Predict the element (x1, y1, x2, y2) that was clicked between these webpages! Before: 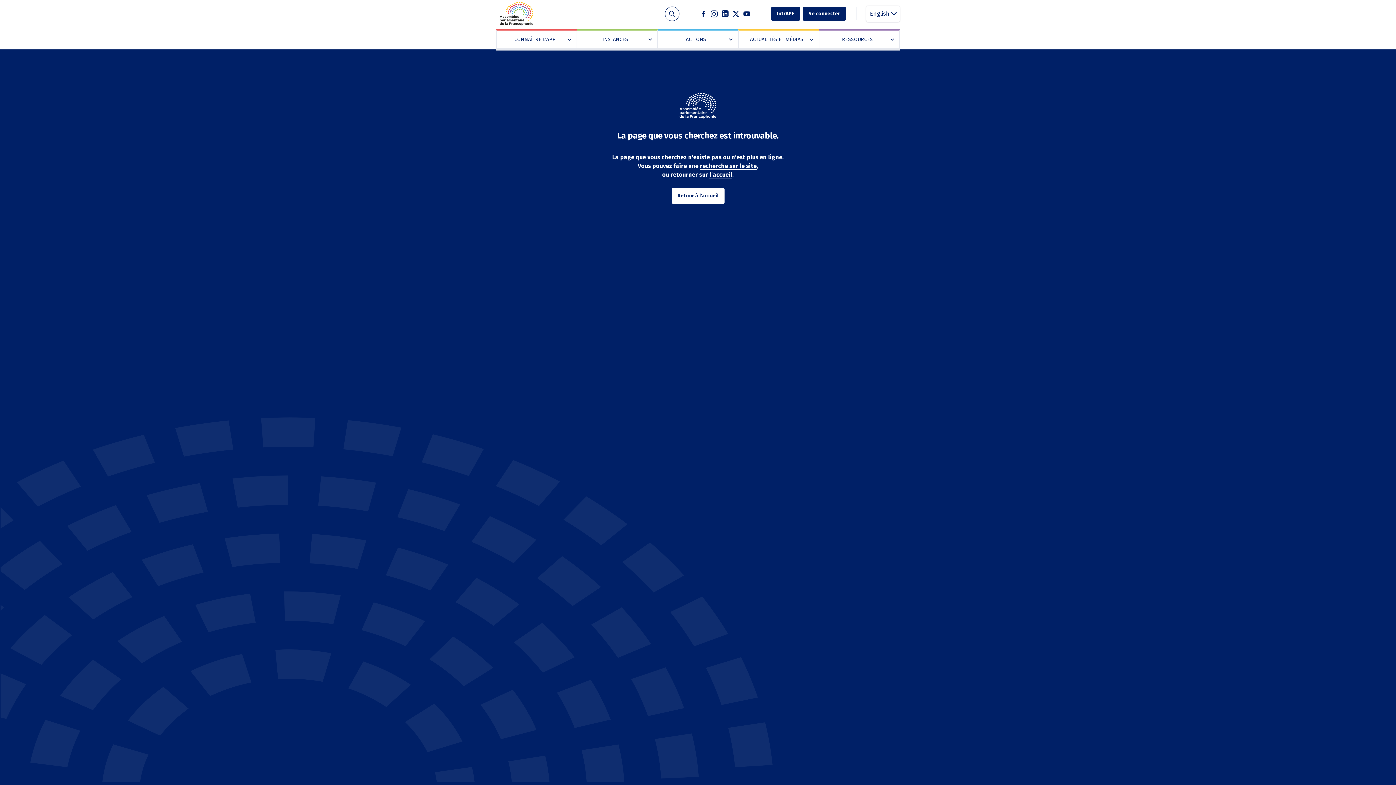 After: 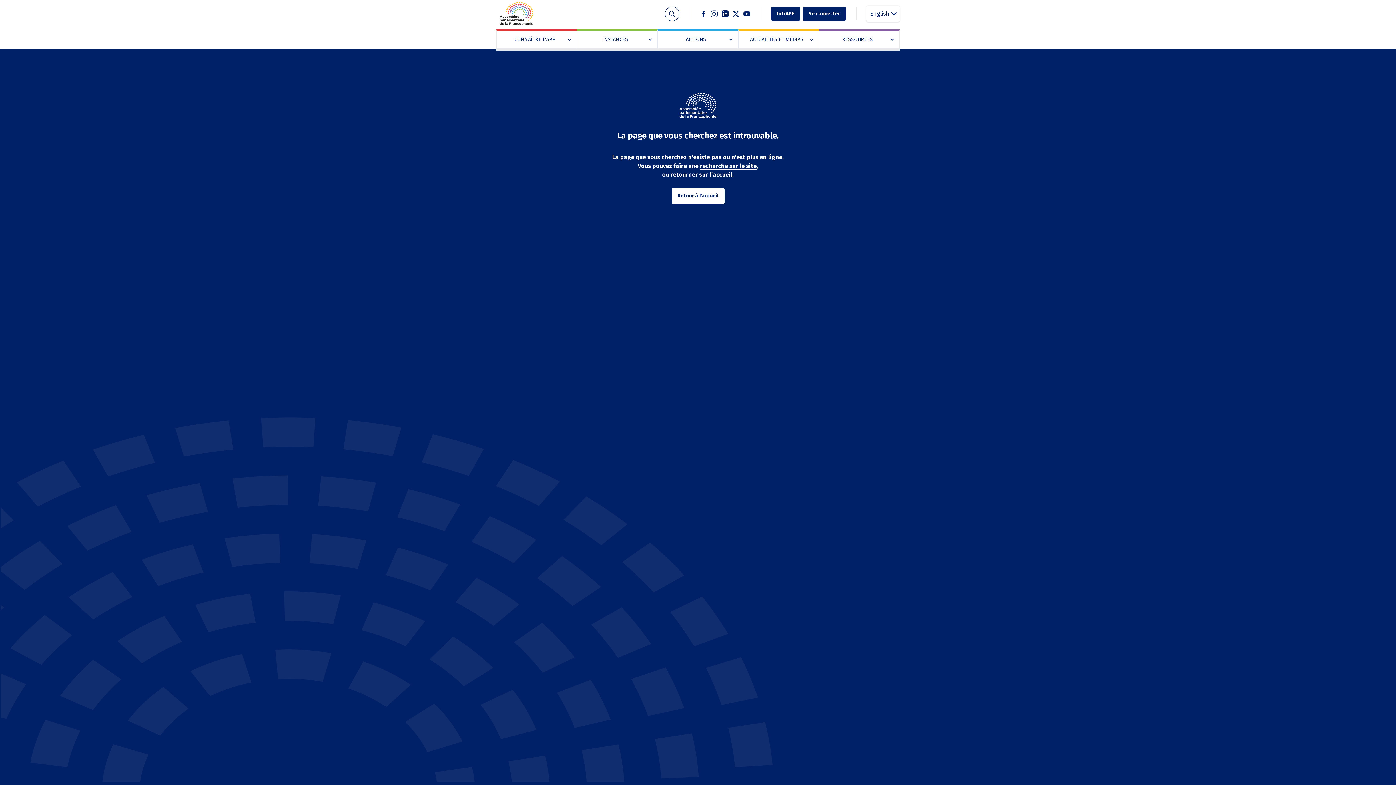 Action: bbox: (710, 10, 718, 17) label: Instagram